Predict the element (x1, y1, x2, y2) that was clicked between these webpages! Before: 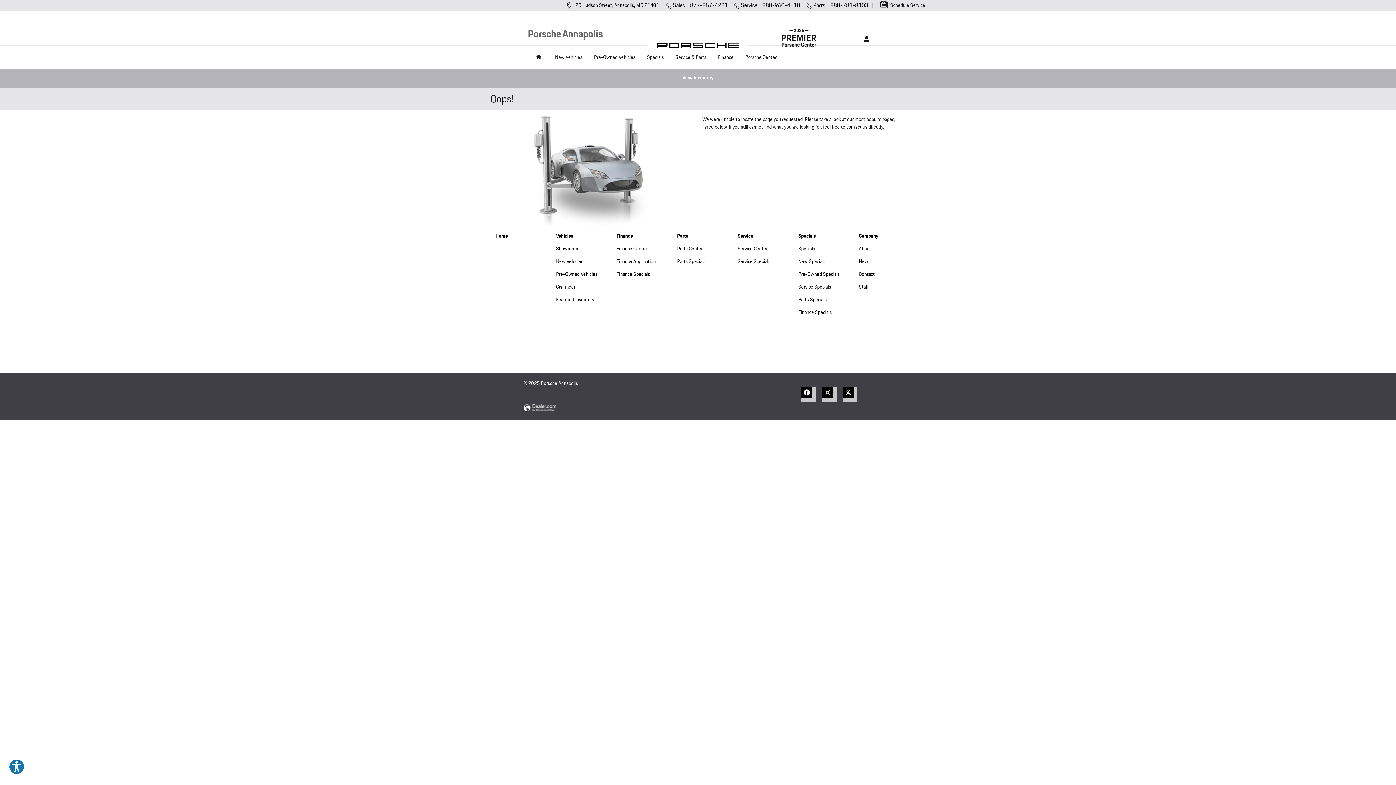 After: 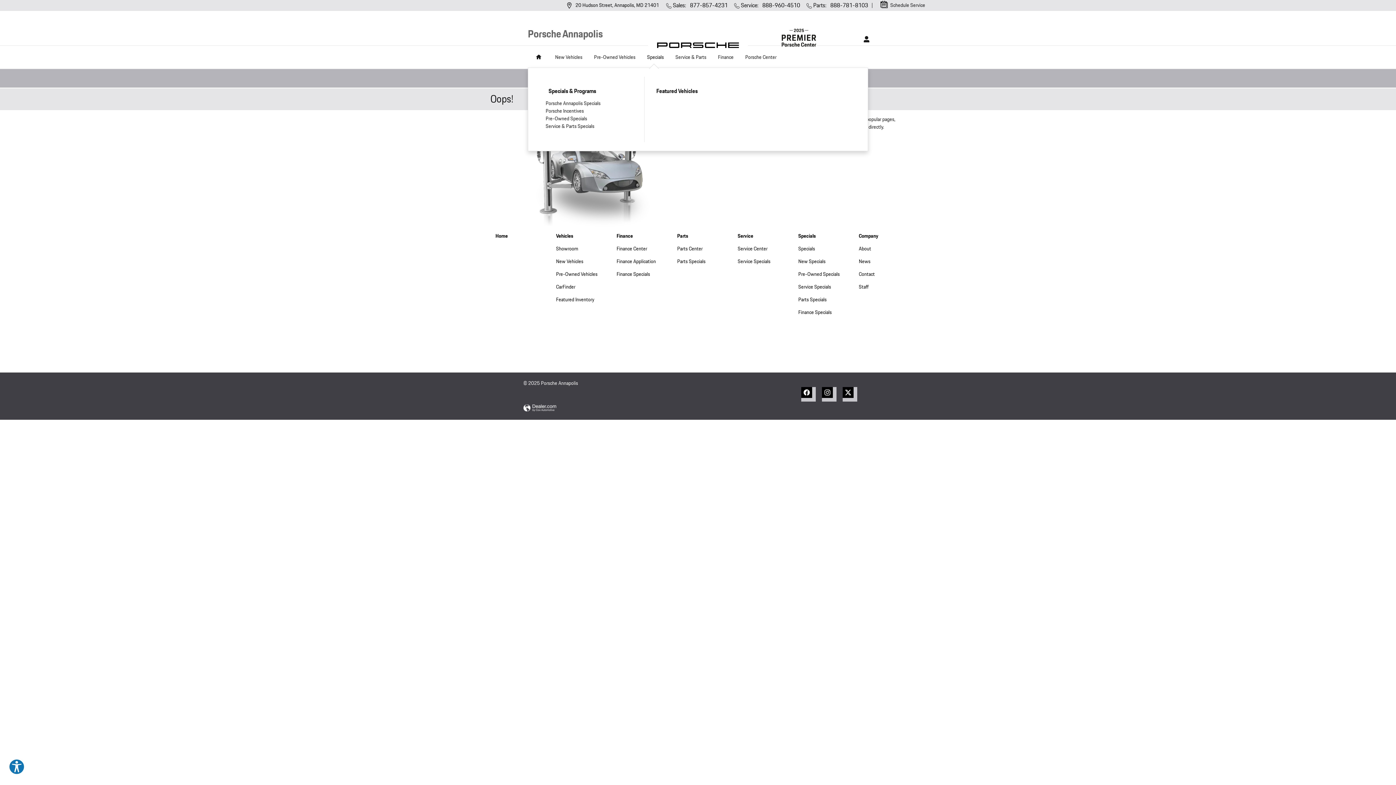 Action: label: Specials bbox: (641, 45, 670, 68)